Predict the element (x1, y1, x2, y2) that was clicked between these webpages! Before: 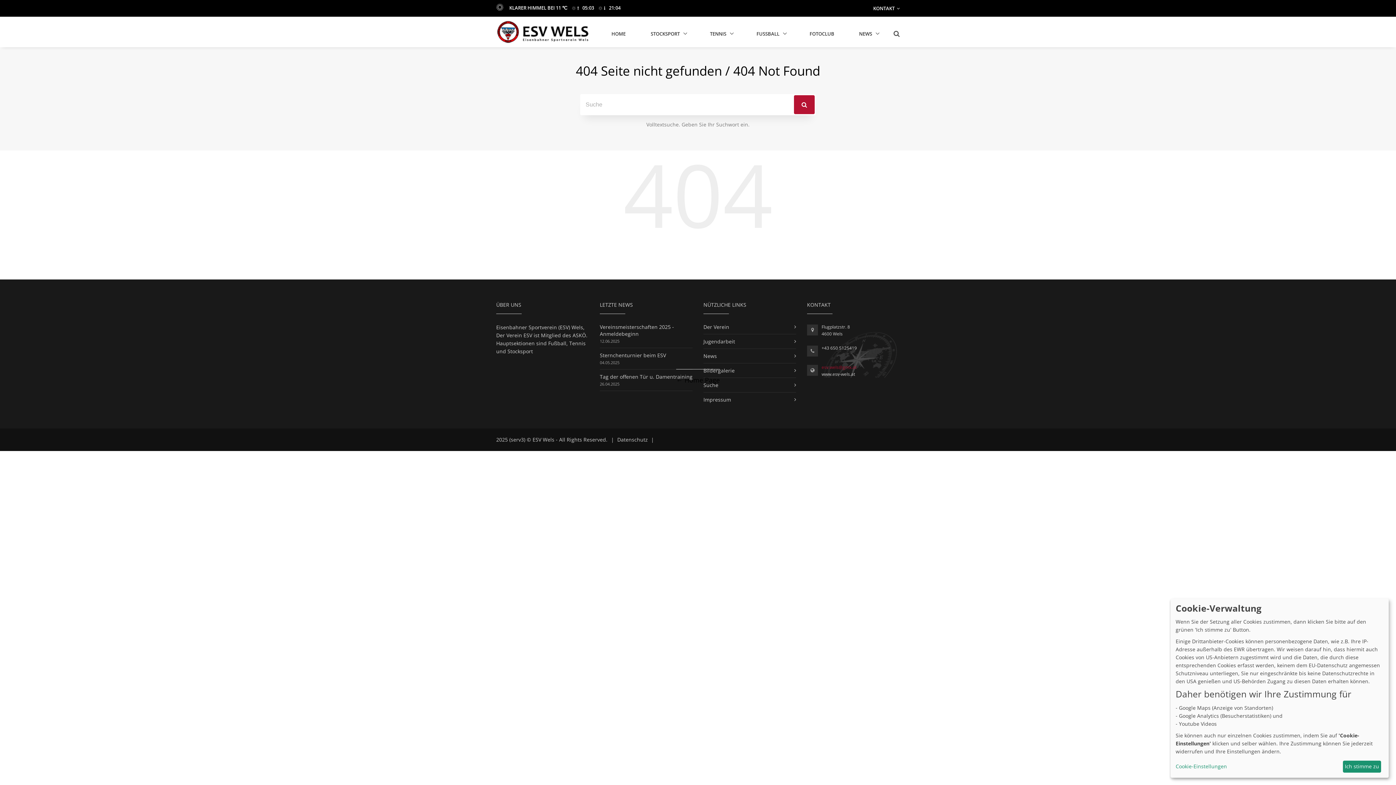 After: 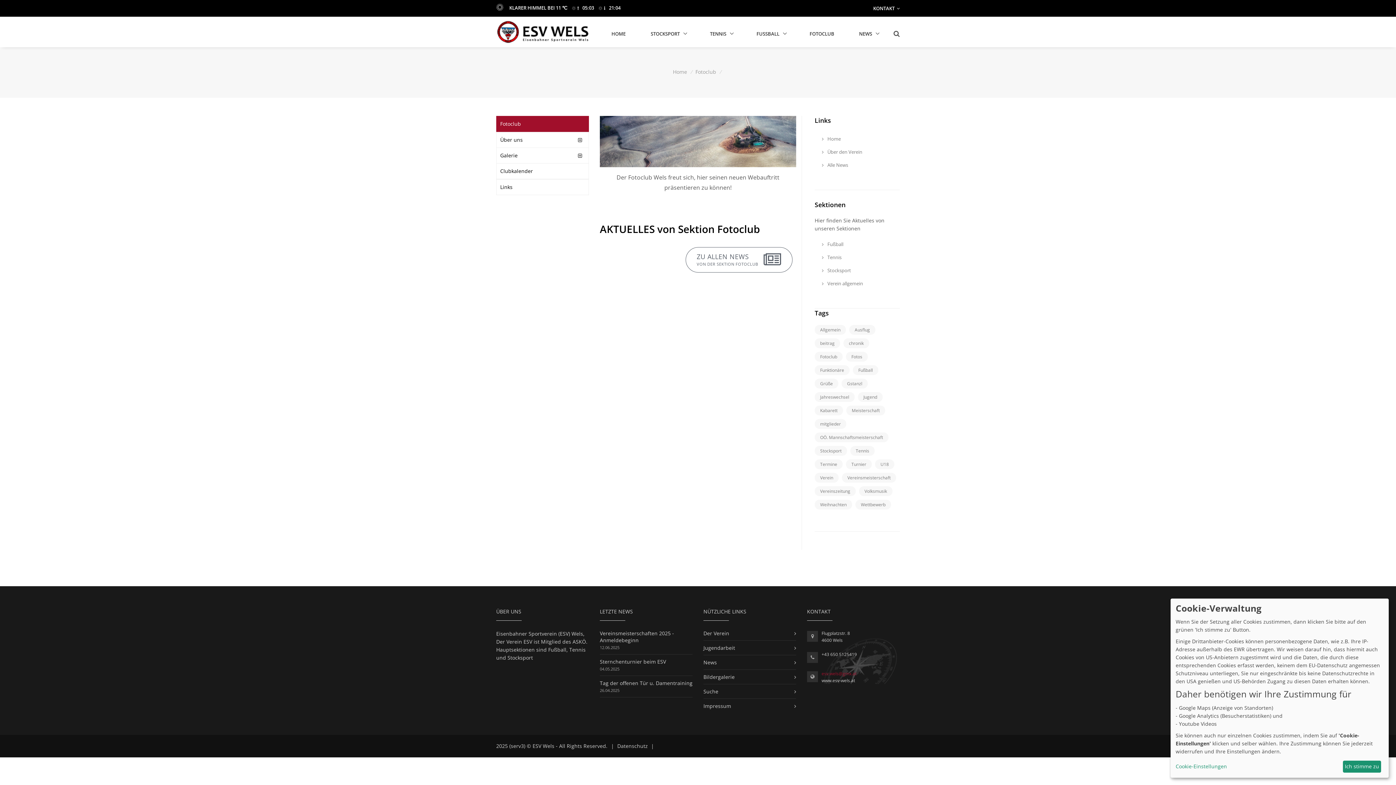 Action: label: FOTOCLUB bbox: (798, 26, 846, 41)